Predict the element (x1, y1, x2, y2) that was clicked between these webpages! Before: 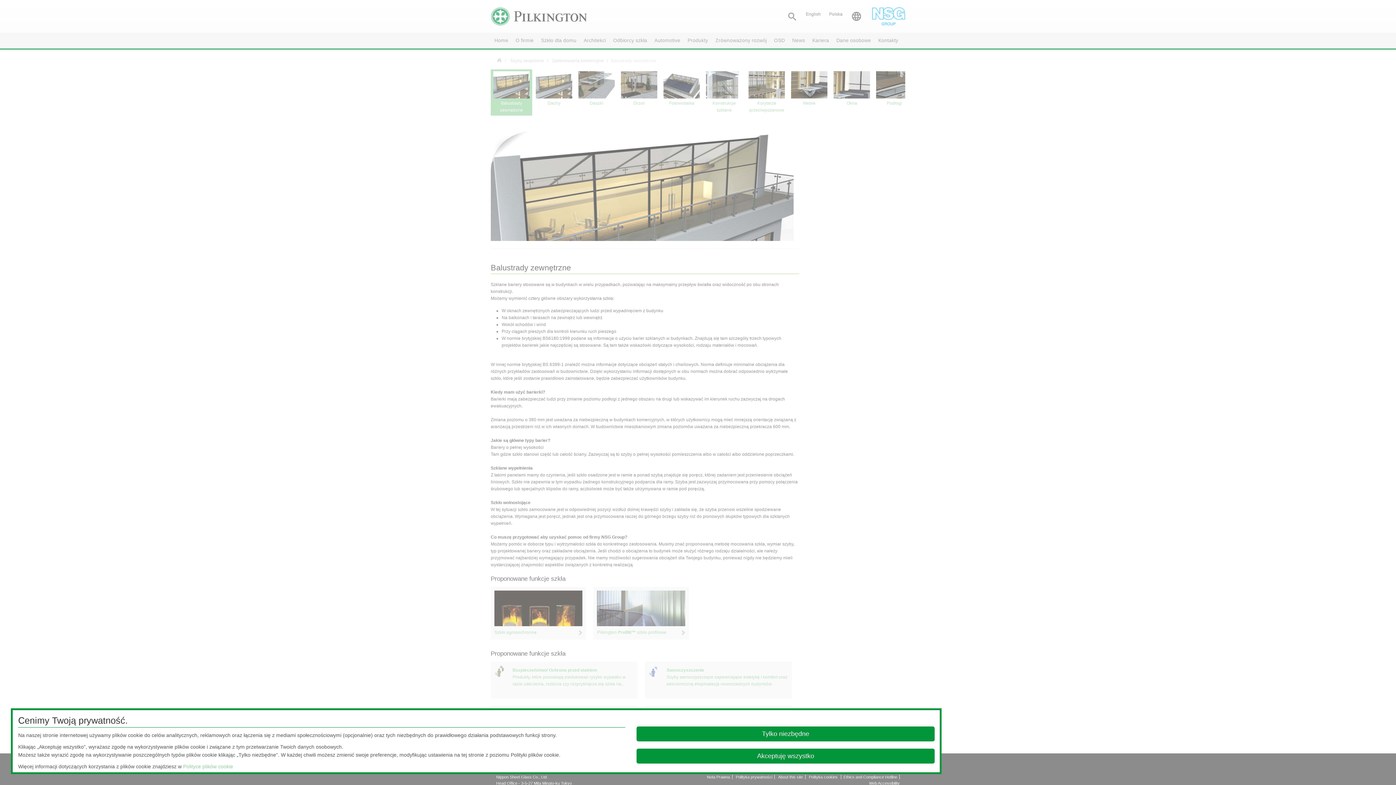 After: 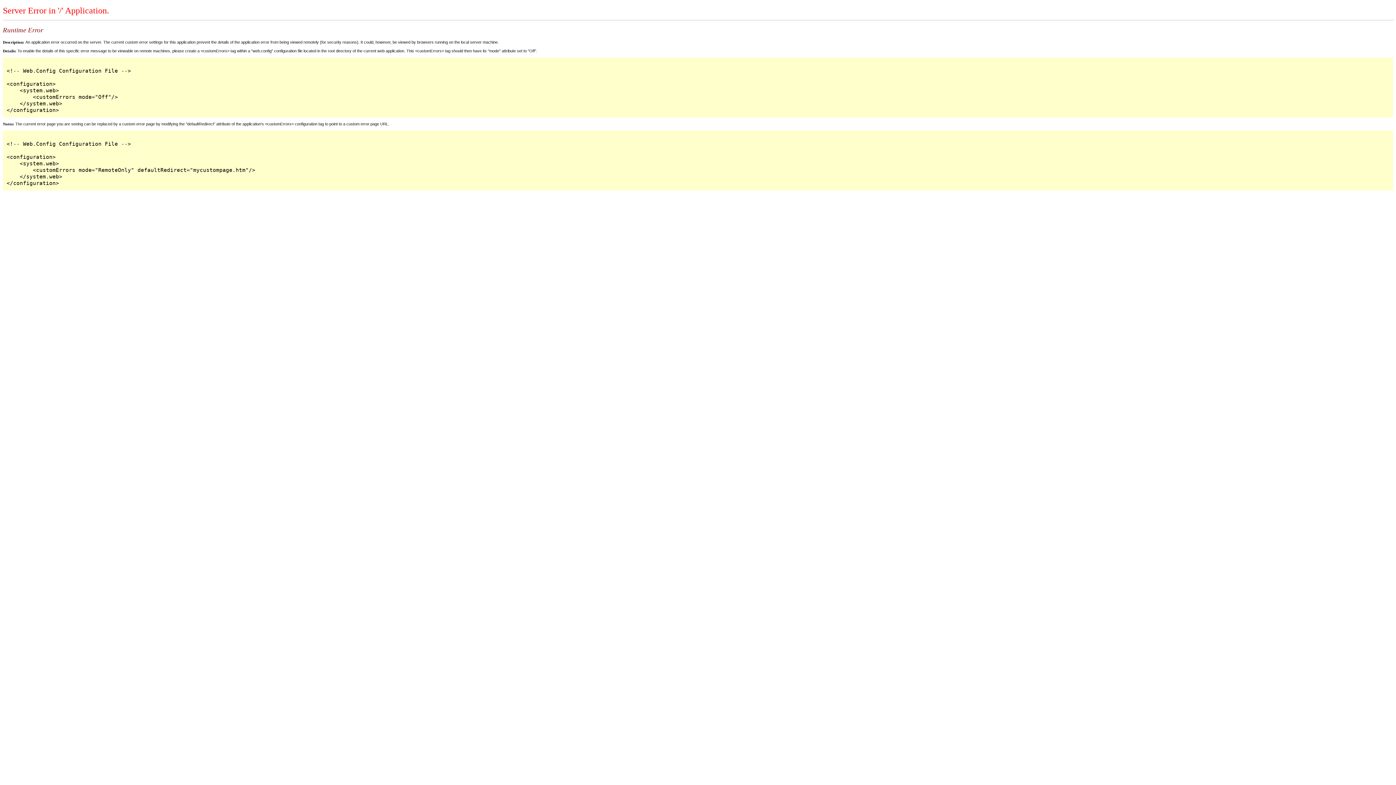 Action: label: Akceptuję wszystko bbox: (636, 749, 934, 763)